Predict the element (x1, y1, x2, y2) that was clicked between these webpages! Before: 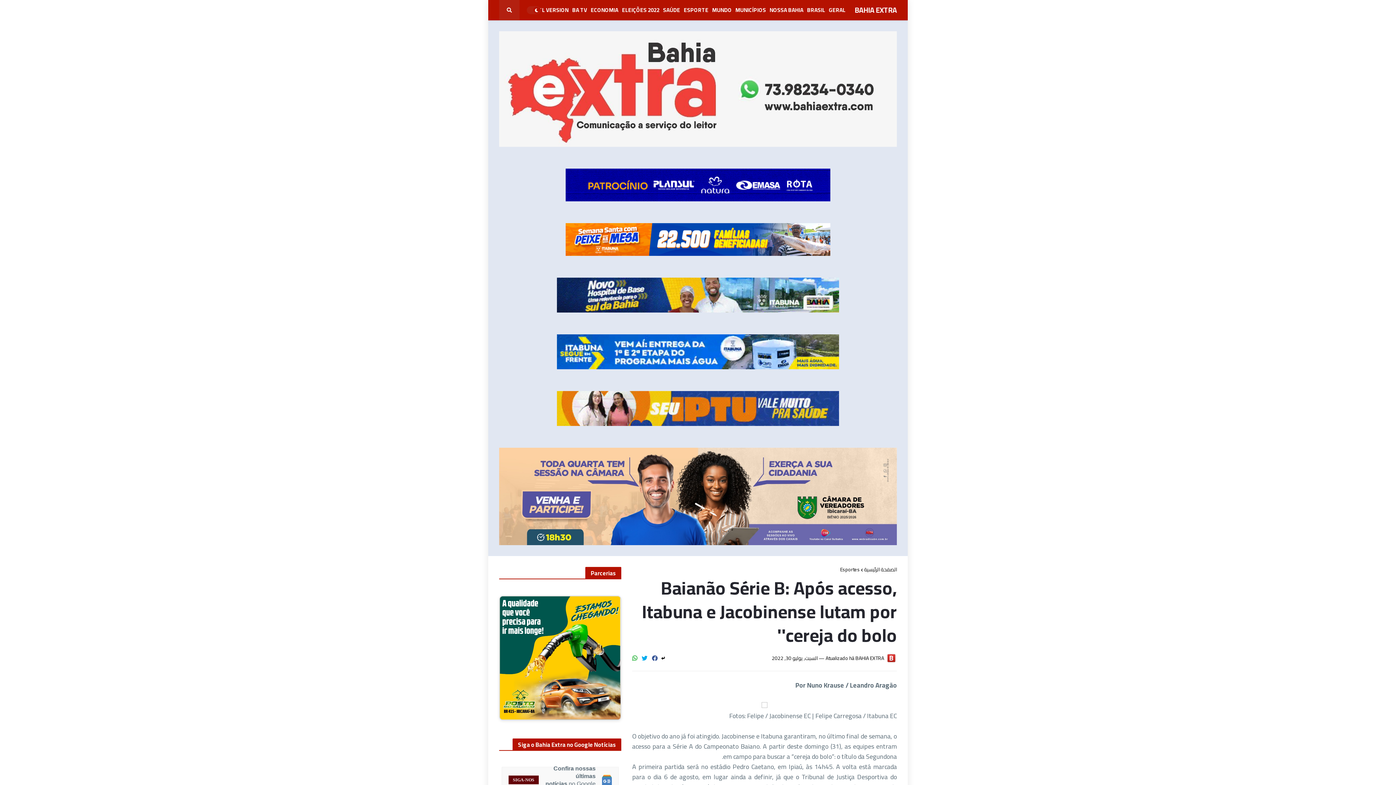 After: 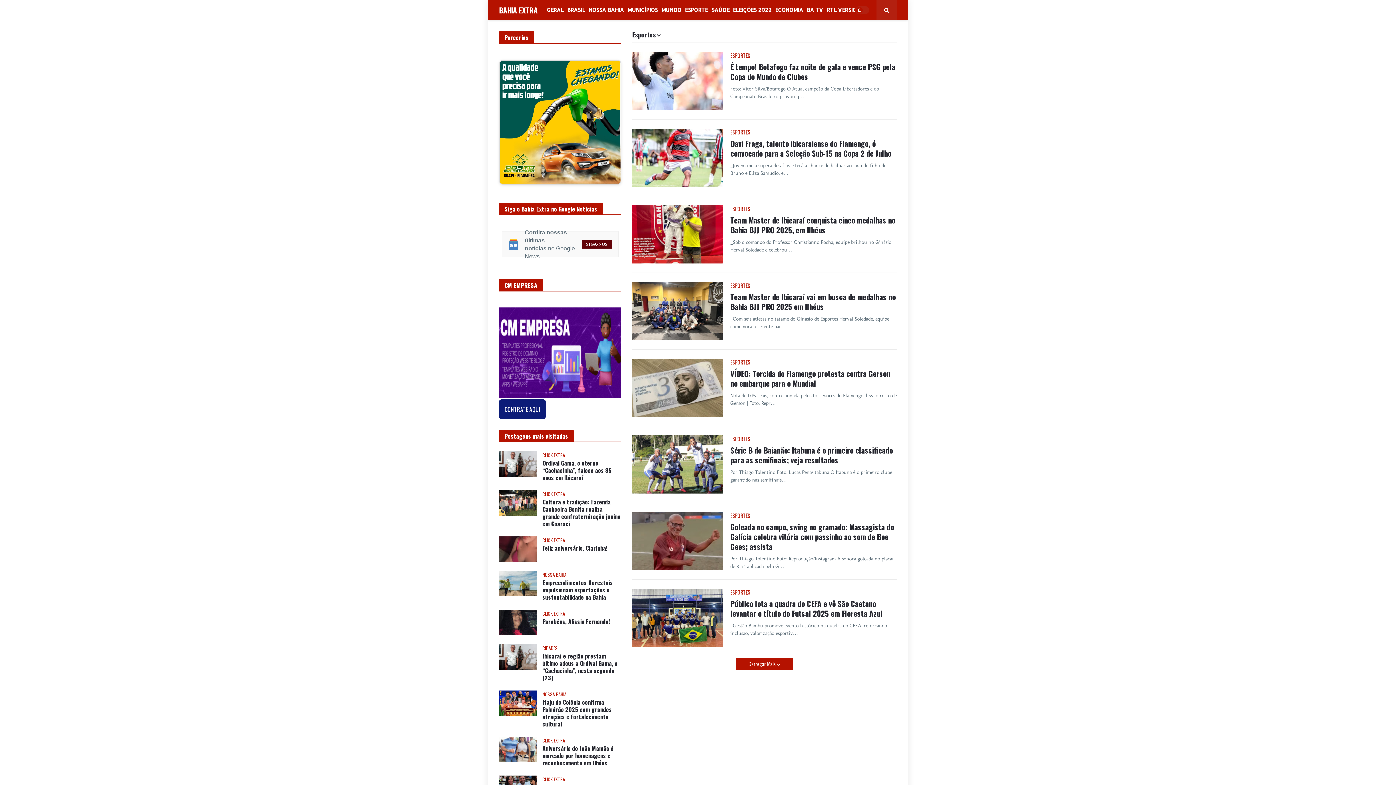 Action: bbox: (682, 0, 710, 20) label: ESPORTE